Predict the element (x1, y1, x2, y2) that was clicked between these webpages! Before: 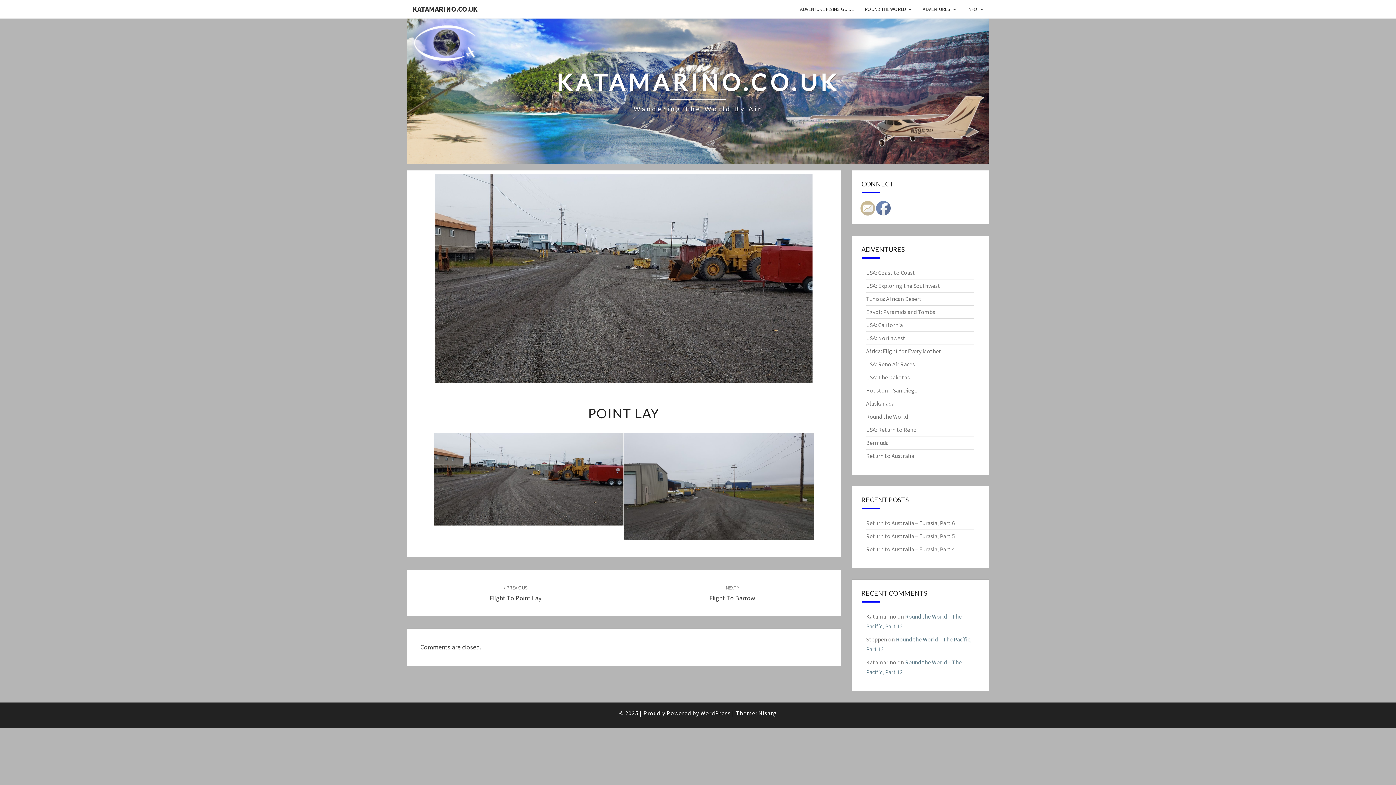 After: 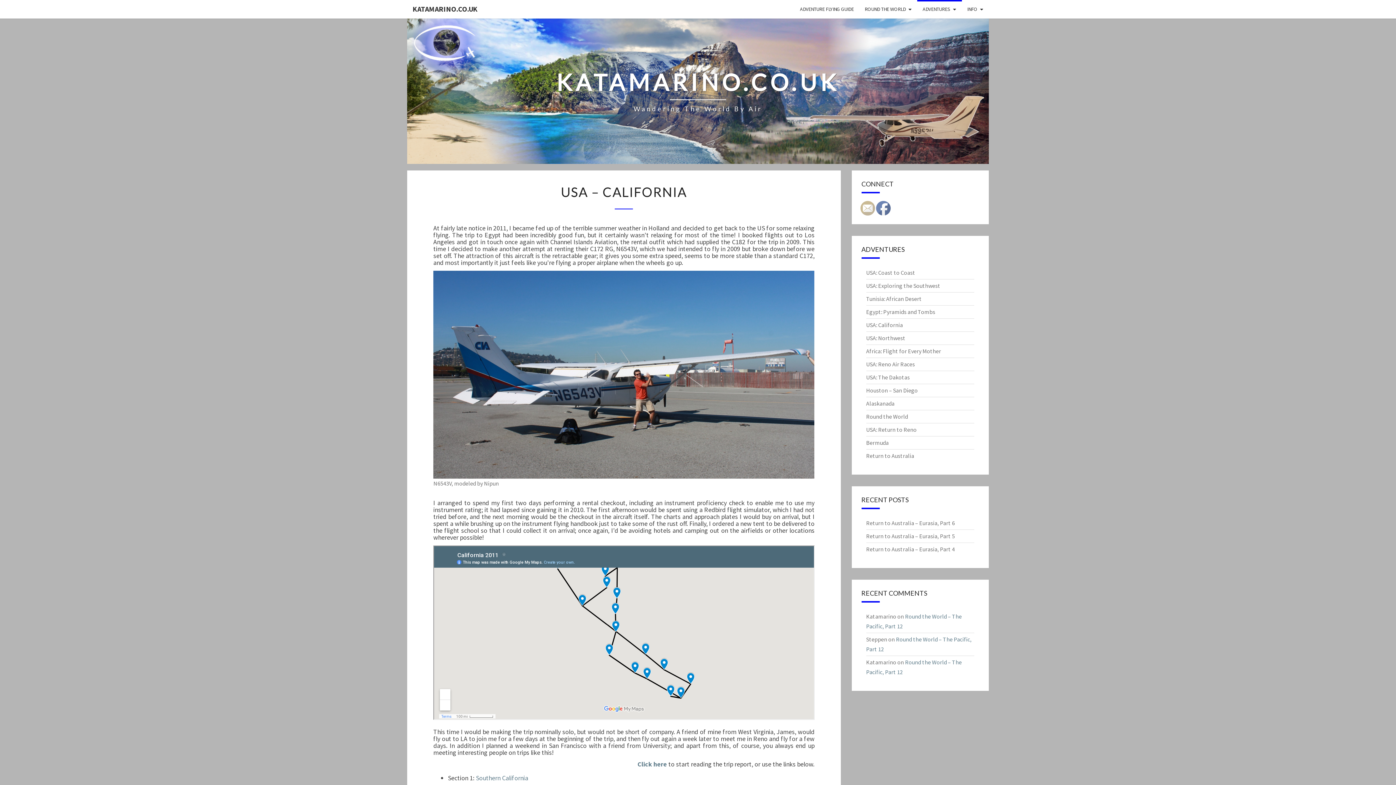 Action: label: USA: California bbox: (866, 321, 903, 328)